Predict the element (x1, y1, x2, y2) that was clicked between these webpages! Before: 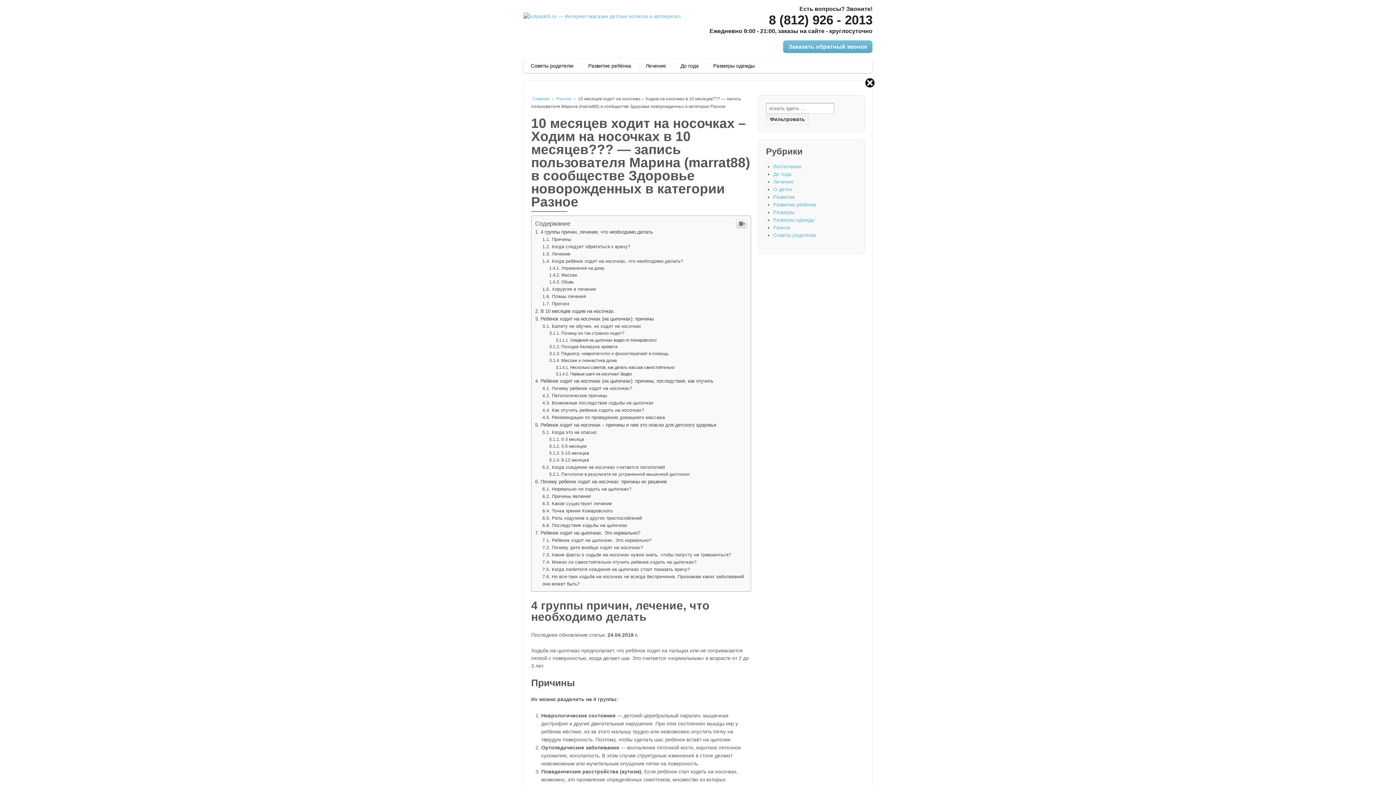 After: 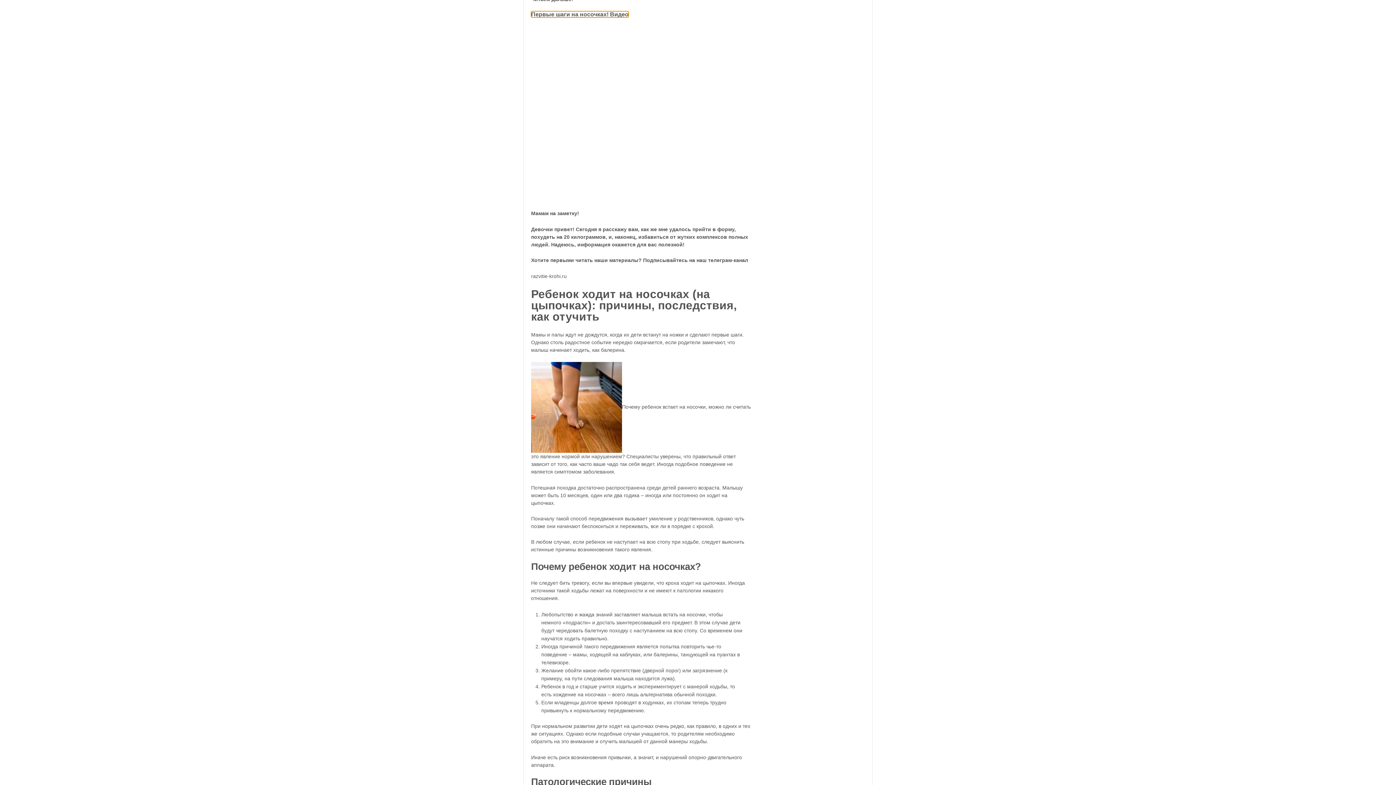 Action: bbox: (555, 519, 631, 523) label: Первые шаги на носочках! Видео